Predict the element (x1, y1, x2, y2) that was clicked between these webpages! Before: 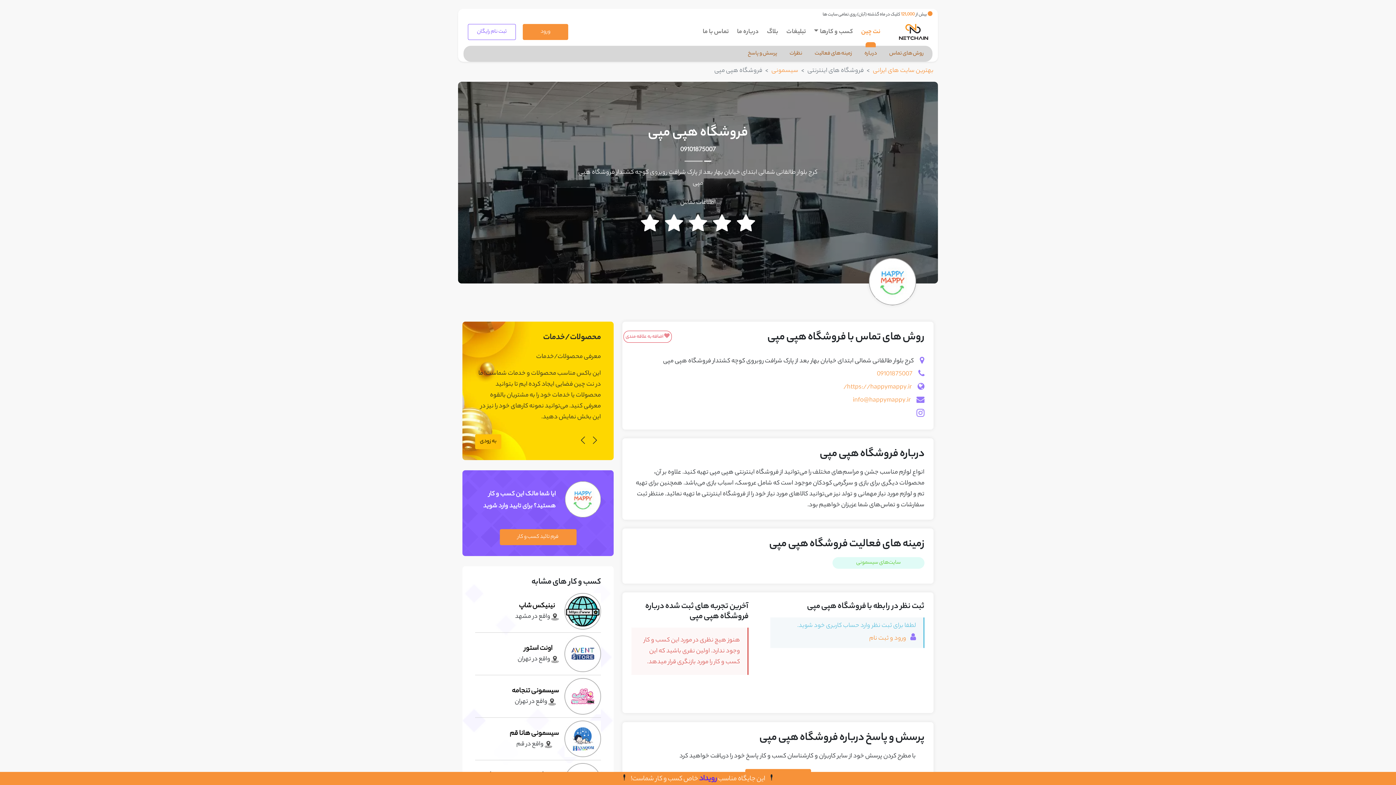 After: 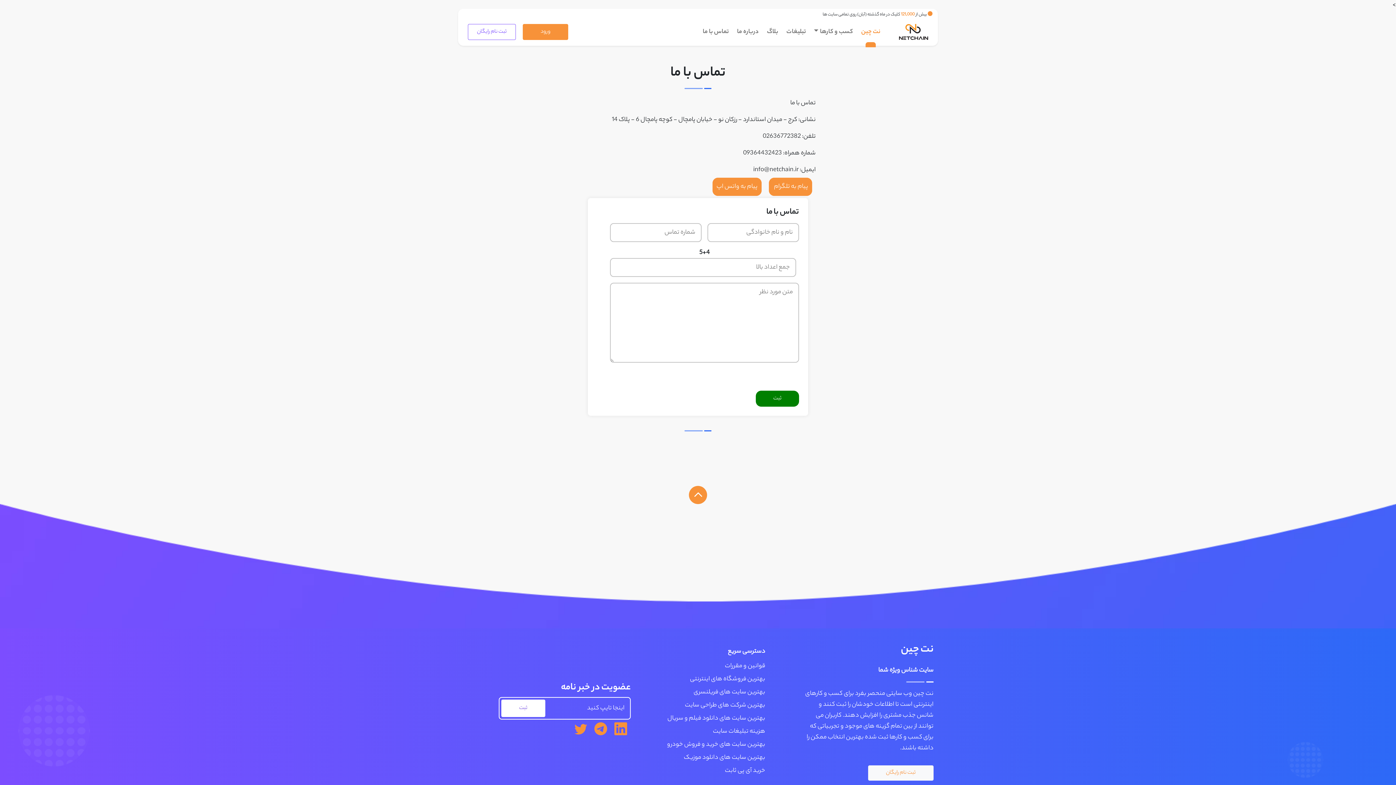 Action: bbox: (698, 24, 733, 40) label: تماس با ما